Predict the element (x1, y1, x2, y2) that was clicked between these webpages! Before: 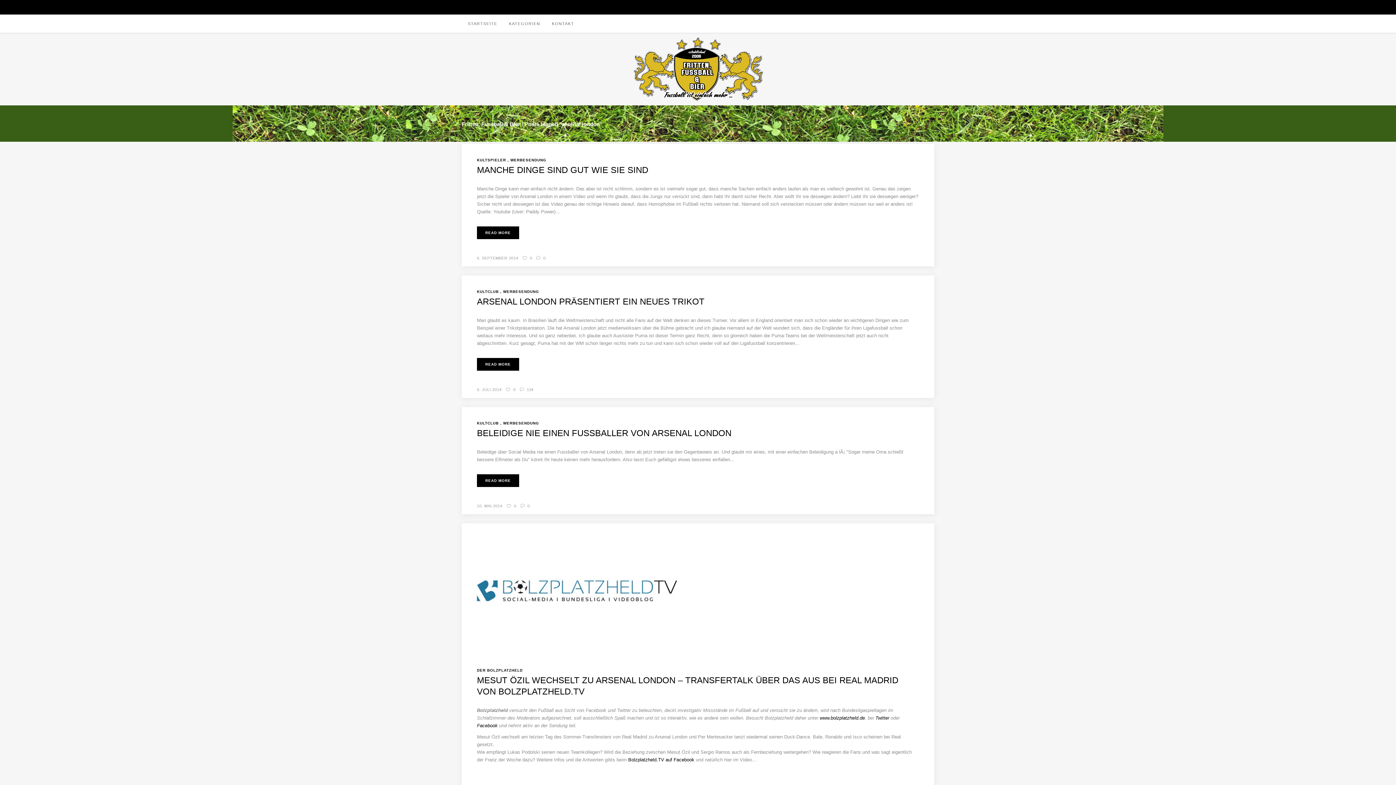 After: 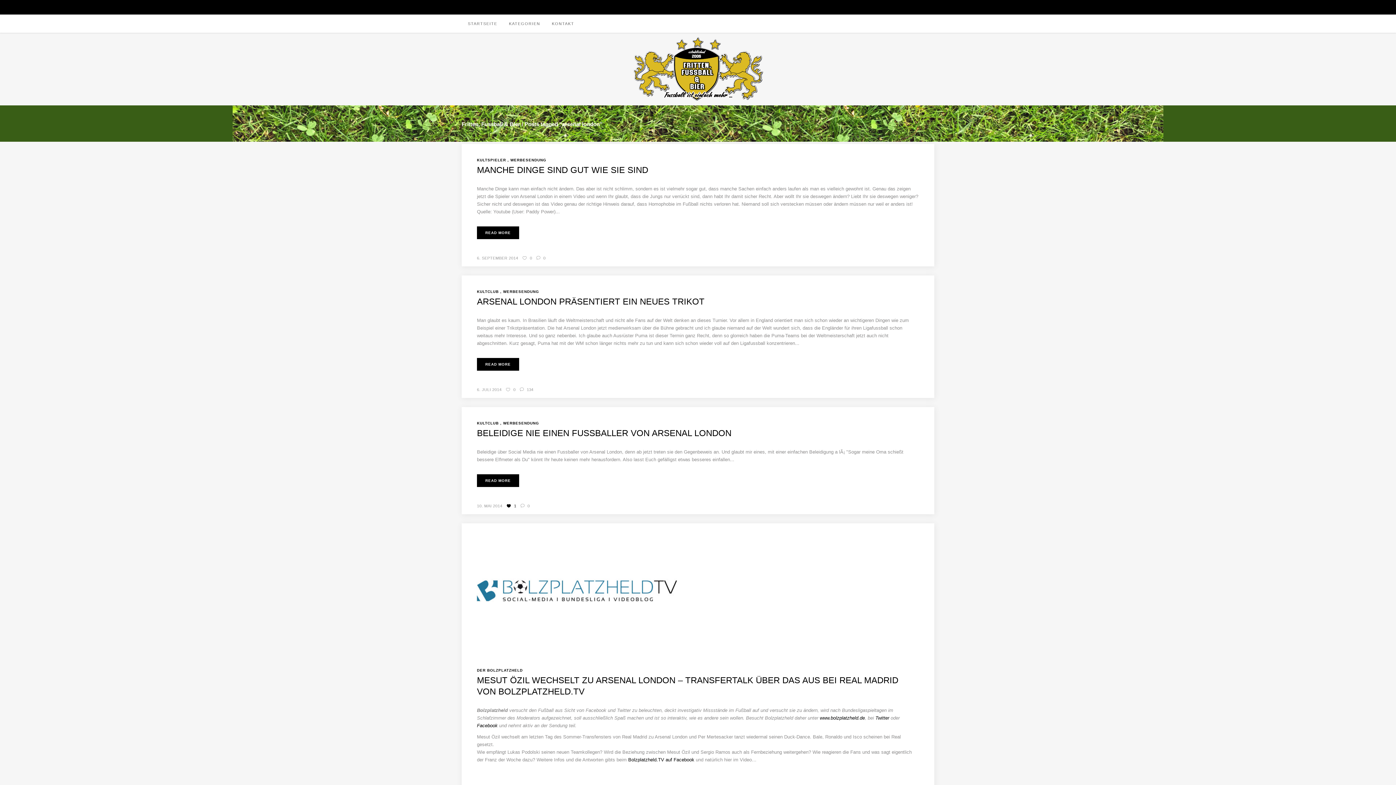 Action: label: 0 bbox: (506, 504, 516, 508)